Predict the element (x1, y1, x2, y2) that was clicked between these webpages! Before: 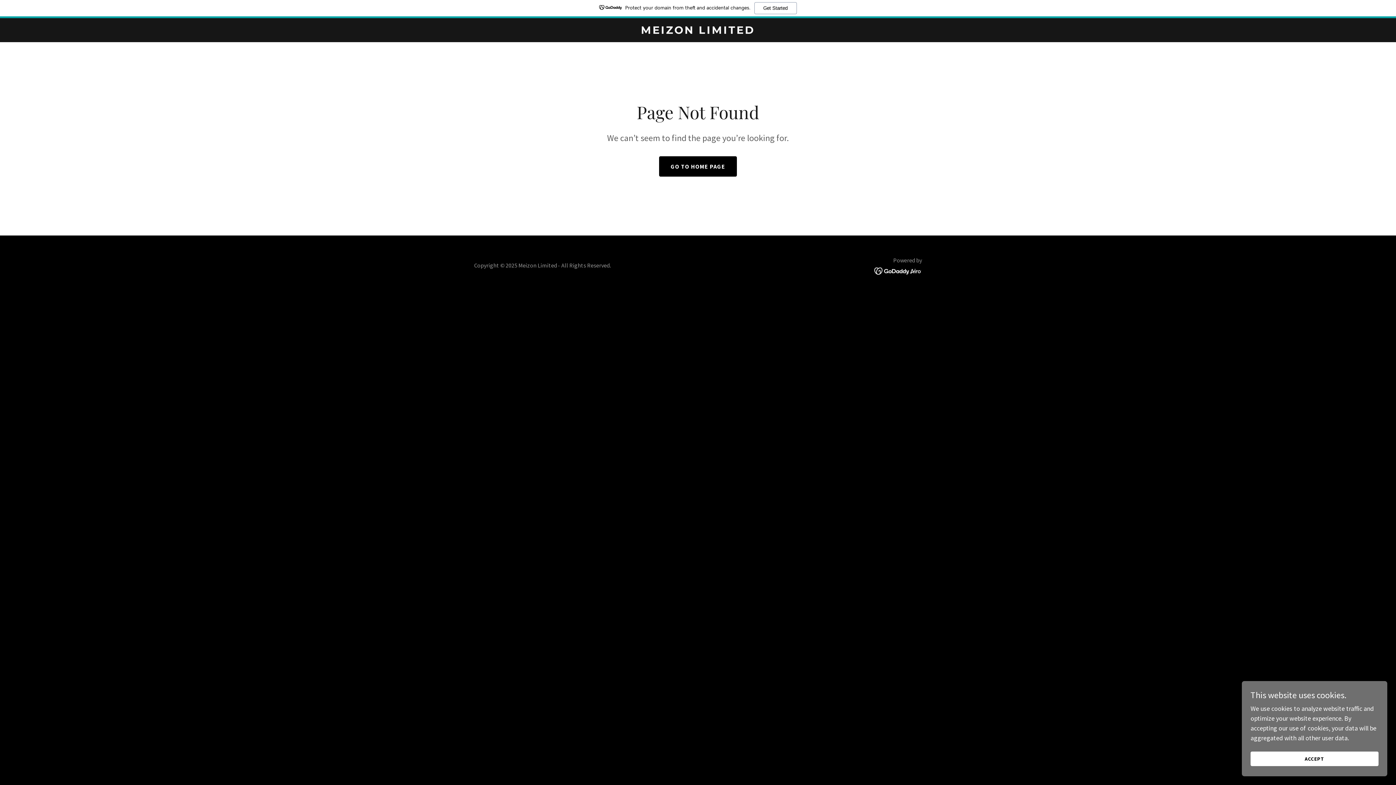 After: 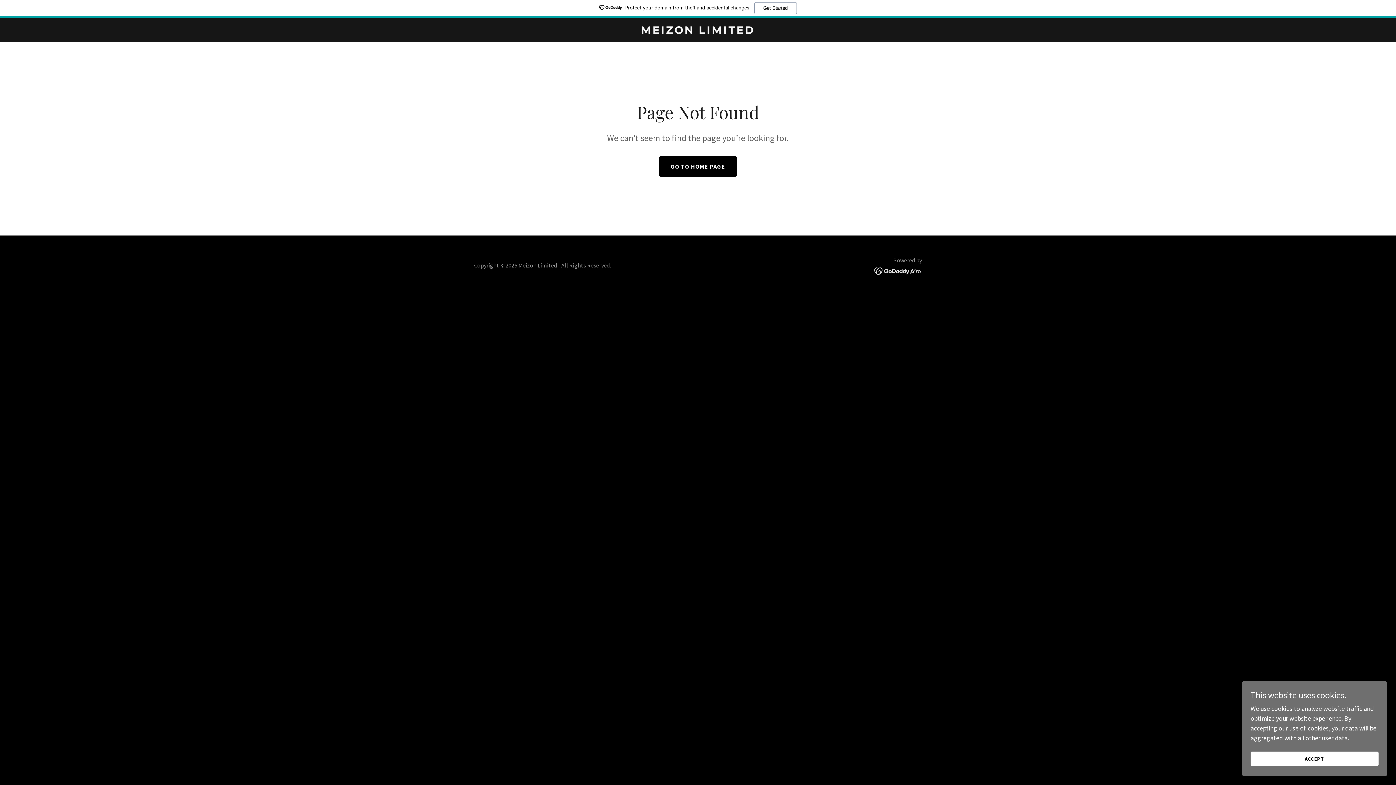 Action: bbox: (874, 266, 922, 274)